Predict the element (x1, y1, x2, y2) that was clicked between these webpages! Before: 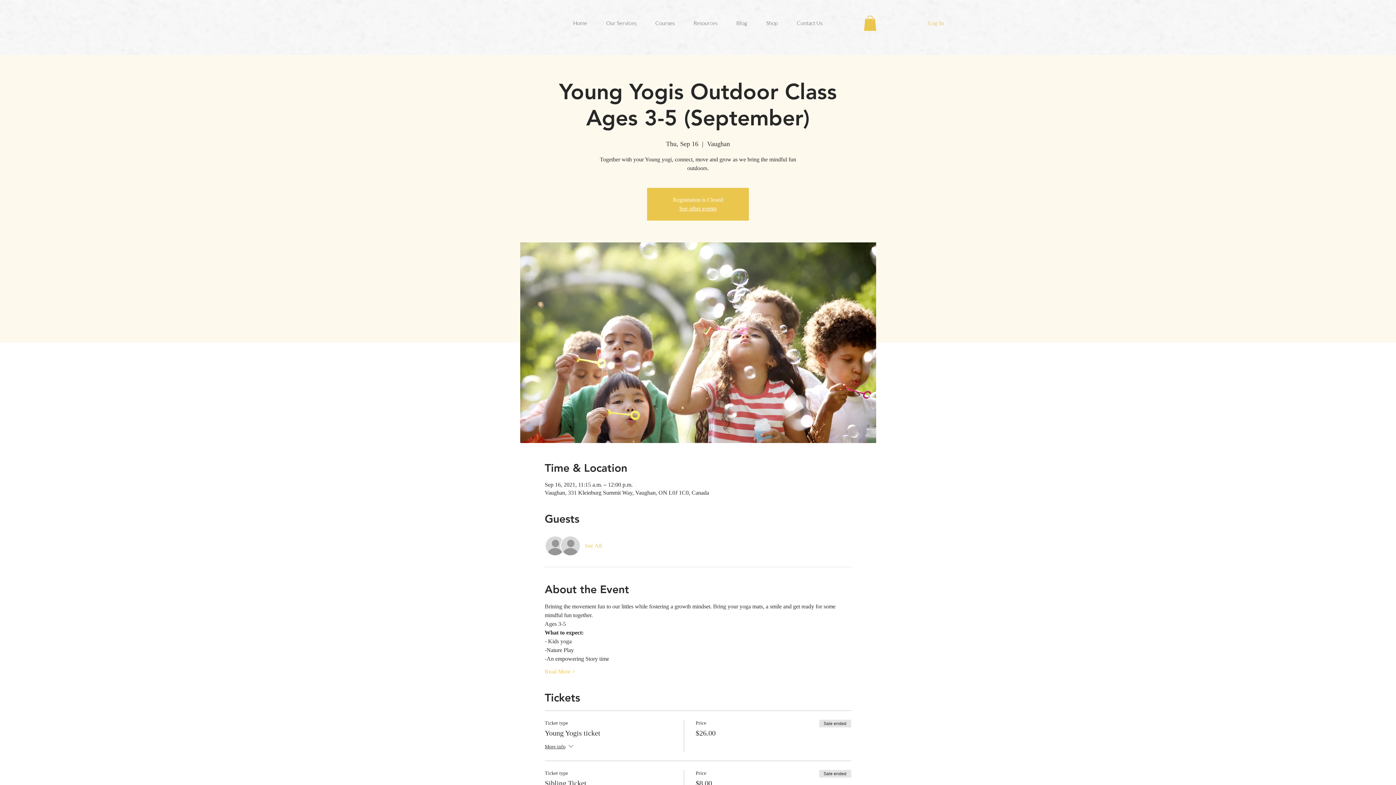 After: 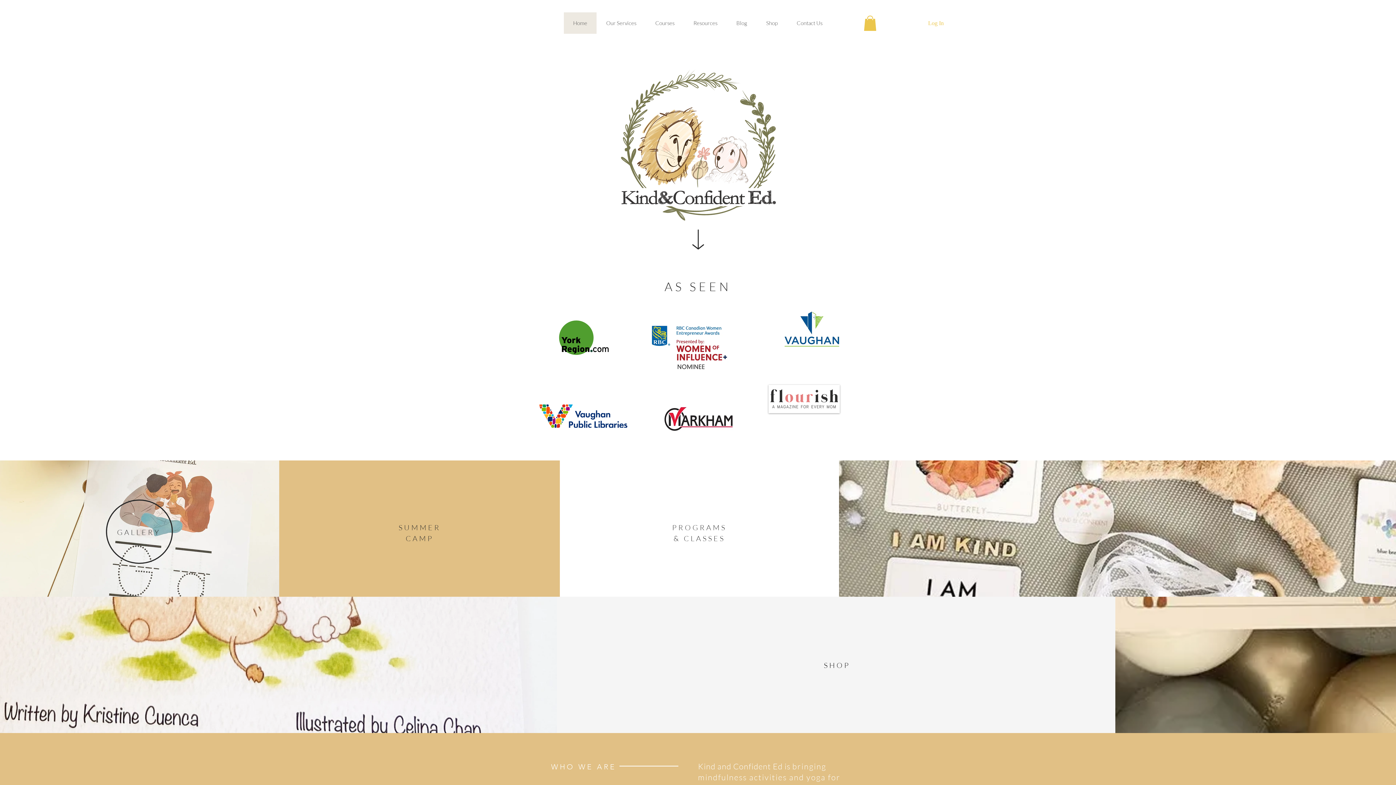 Action: label: See other events bbox: (679, 205, 716, 211)